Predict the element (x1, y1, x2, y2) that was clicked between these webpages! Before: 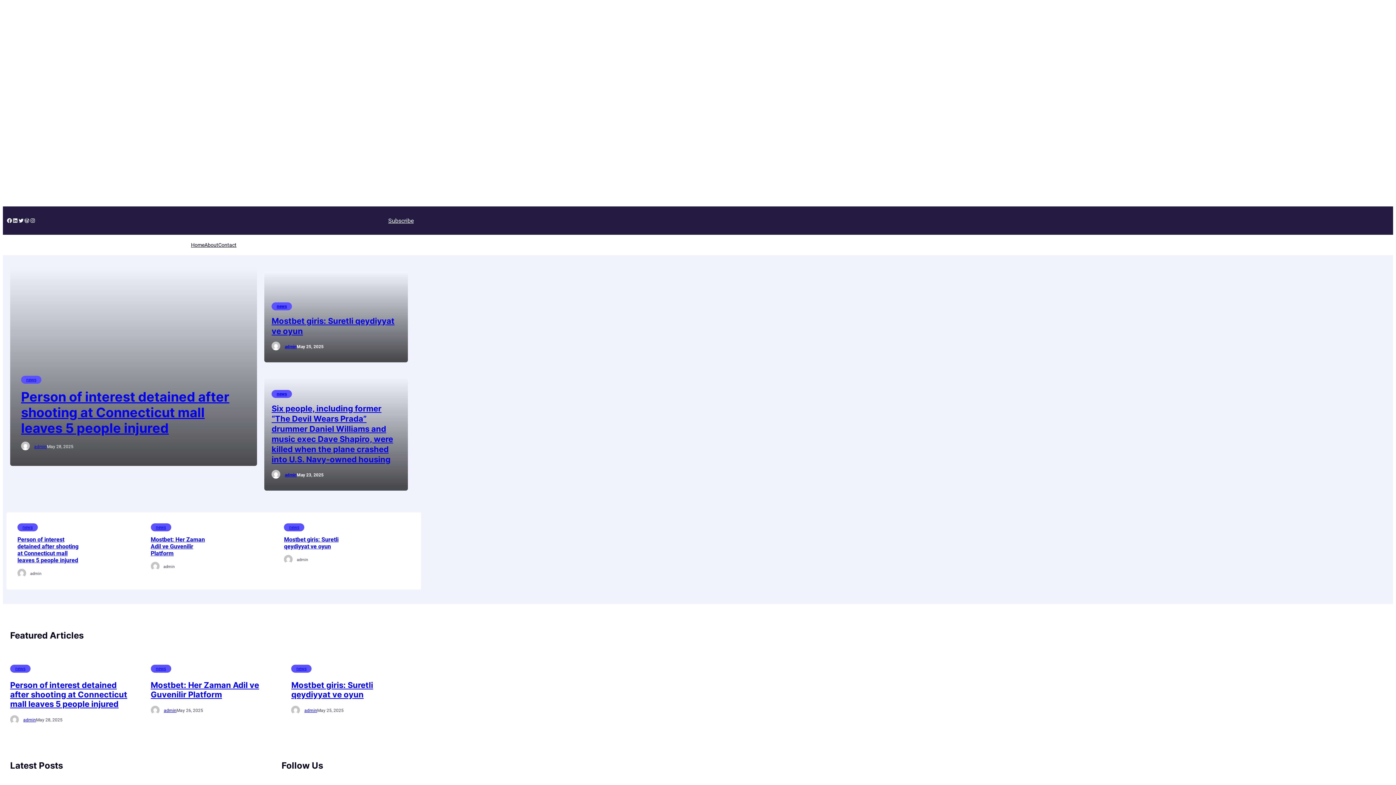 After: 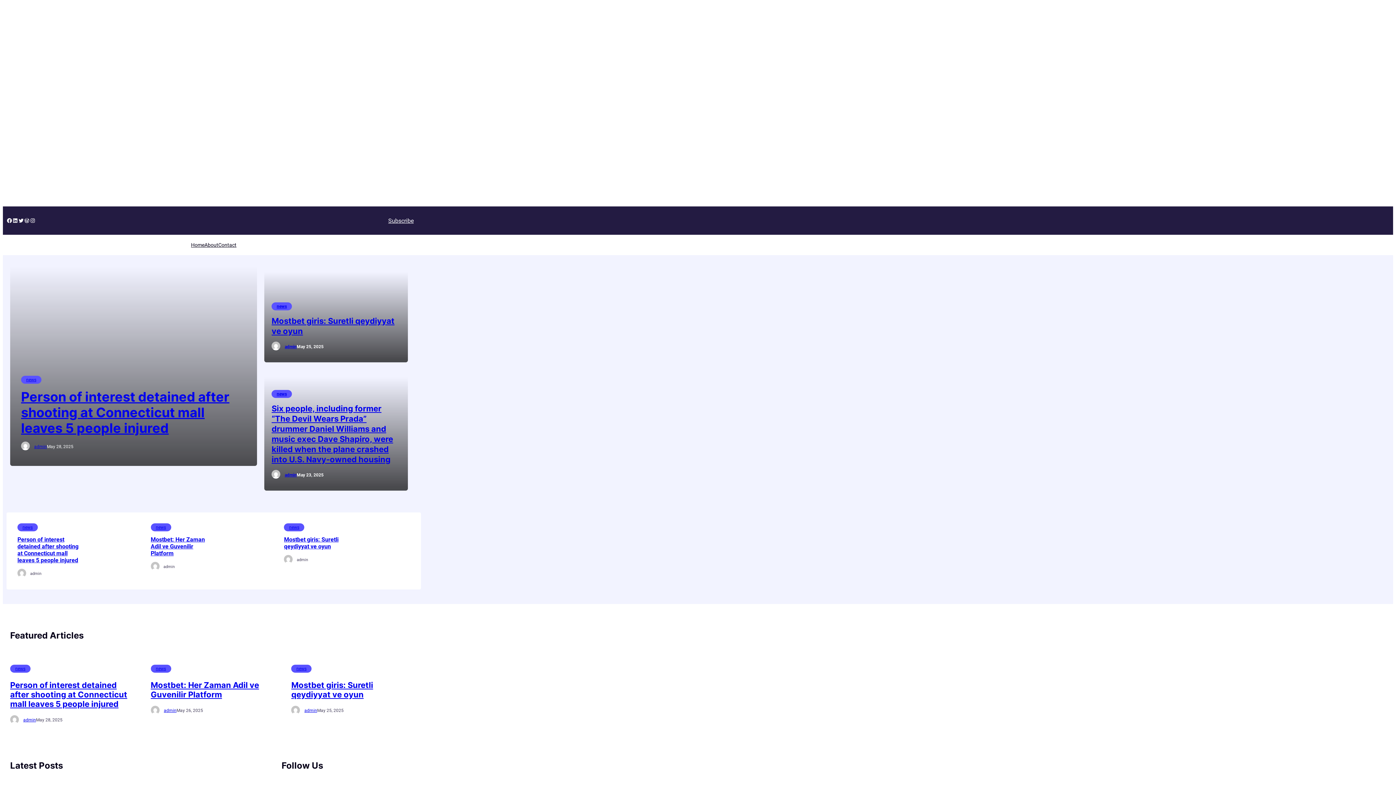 Action: bbox: (291, 680, 373, 699) label: Mostbet giris: Suretli qeydiyyat ve oyun